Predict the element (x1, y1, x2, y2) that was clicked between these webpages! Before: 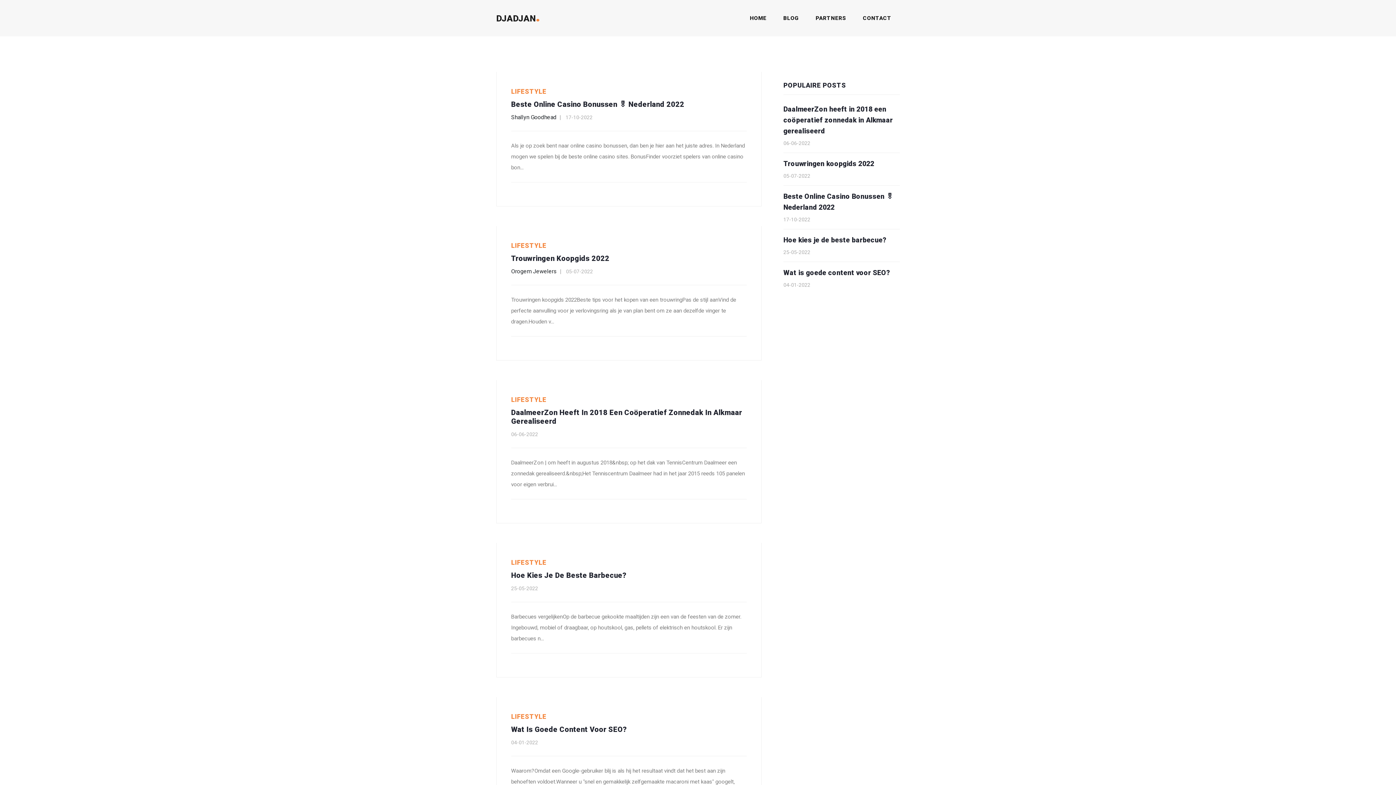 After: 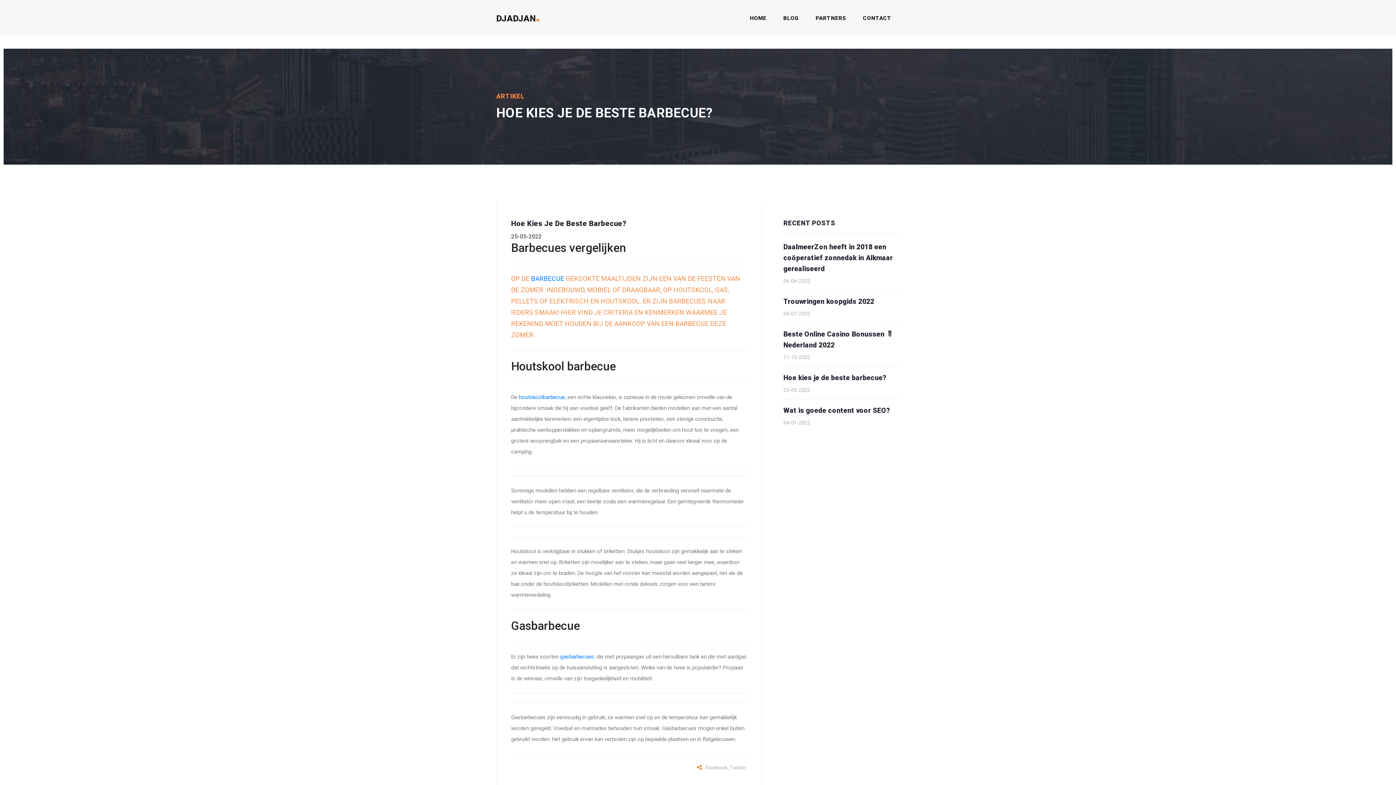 Action: bbox: (511, 571, 746, 580) label: Hoe Kies Je De Beste Barbecue?